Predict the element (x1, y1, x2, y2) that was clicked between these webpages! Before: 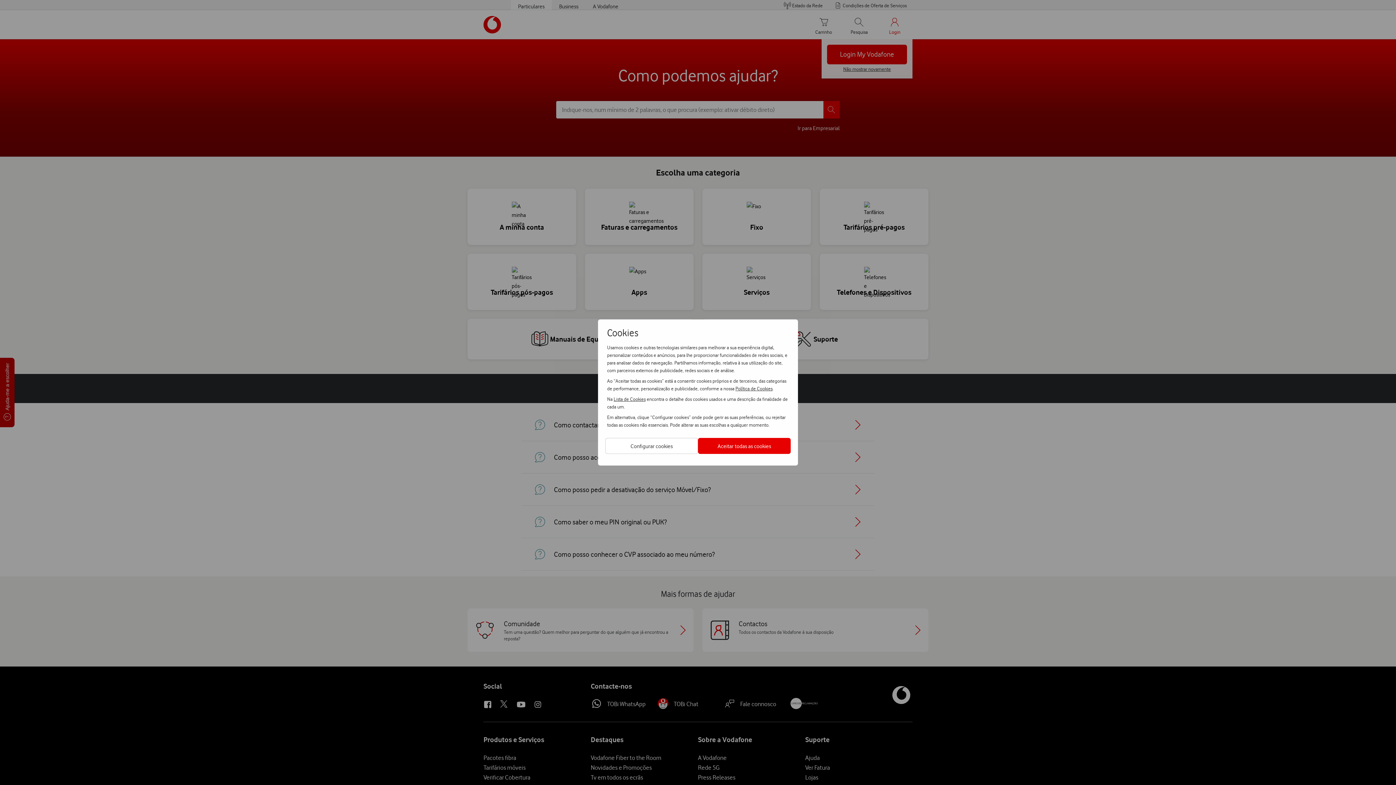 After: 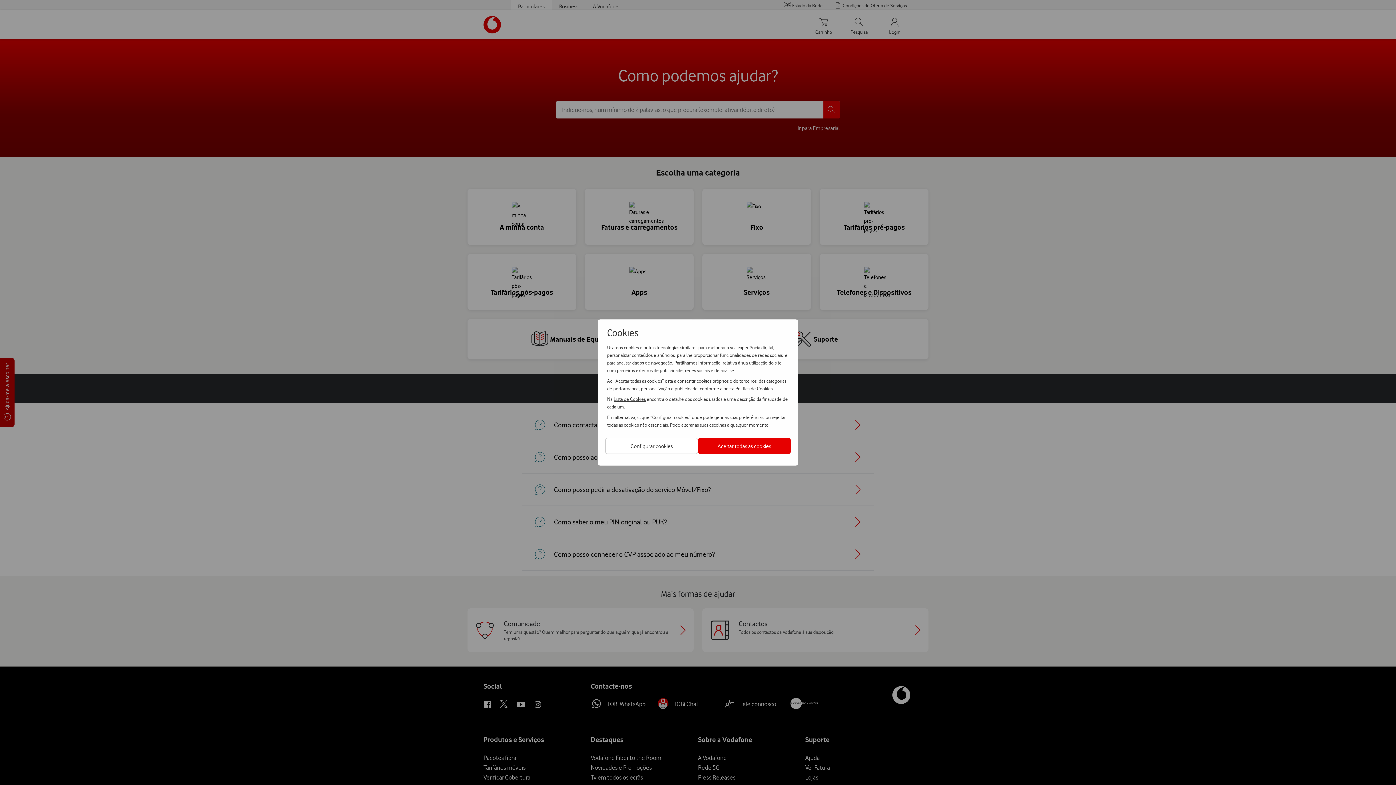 Action: bbox: (613, 395, 645, 402) label: Lista de Cookies